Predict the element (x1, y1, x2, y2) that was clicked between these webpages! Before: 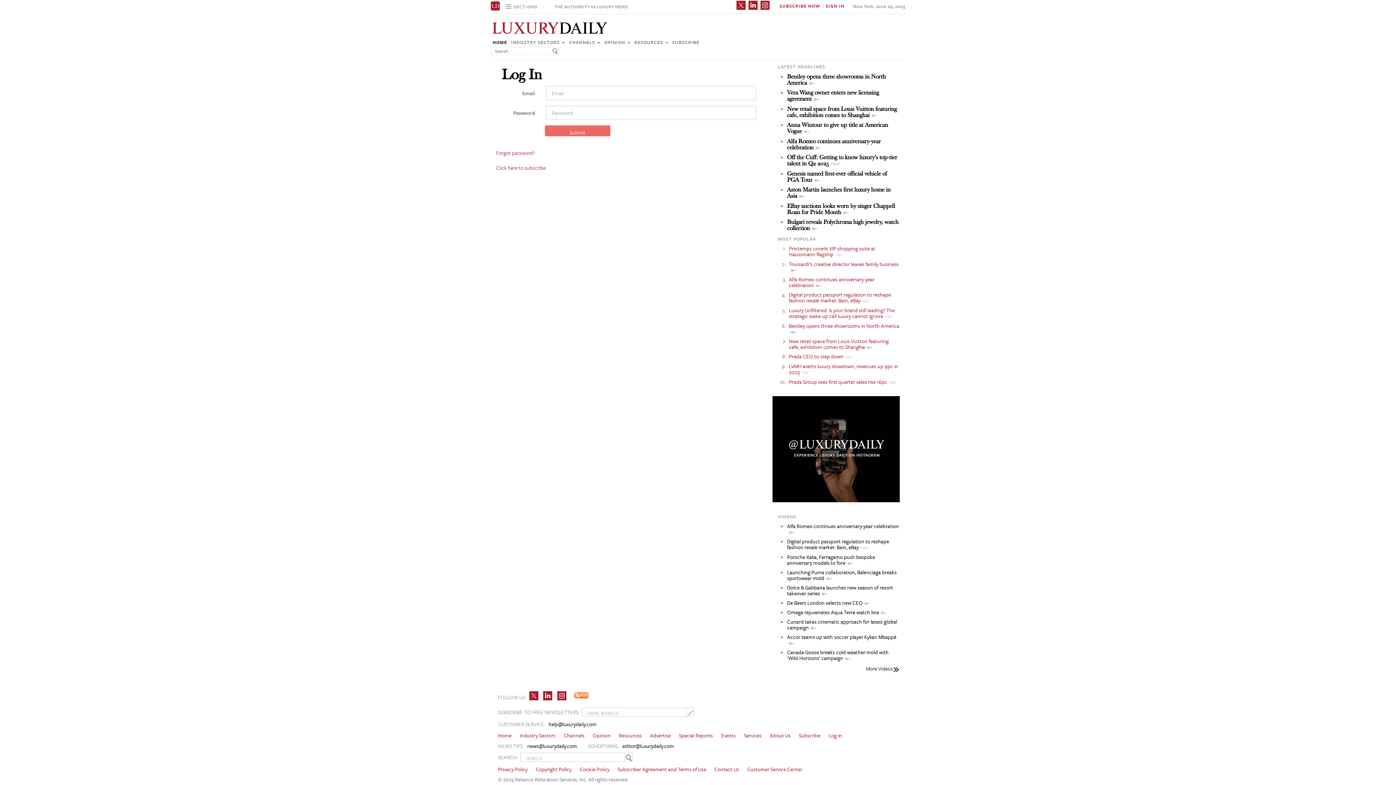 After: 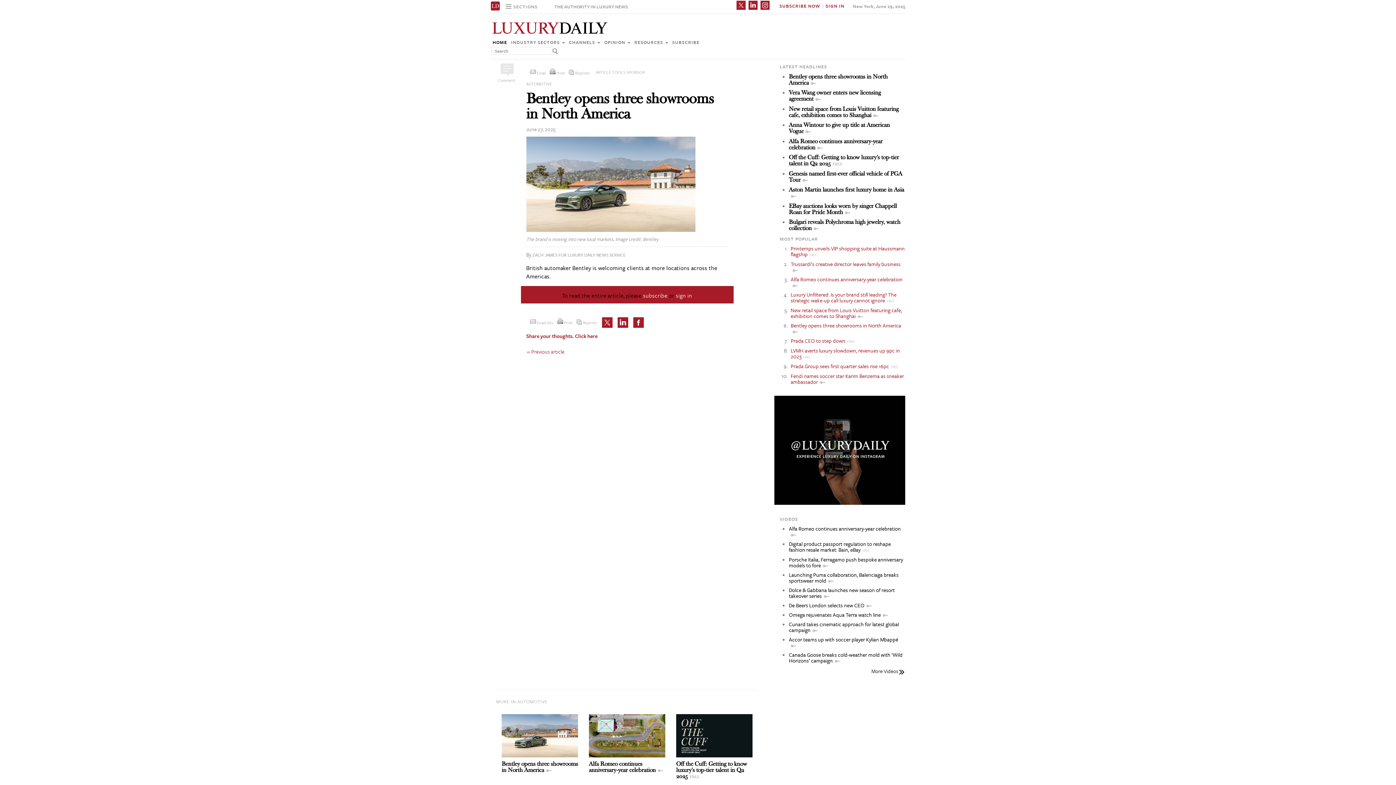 Action: bbox: (787, 73, 886, 86) label: Bentley opens three showrooms in North America